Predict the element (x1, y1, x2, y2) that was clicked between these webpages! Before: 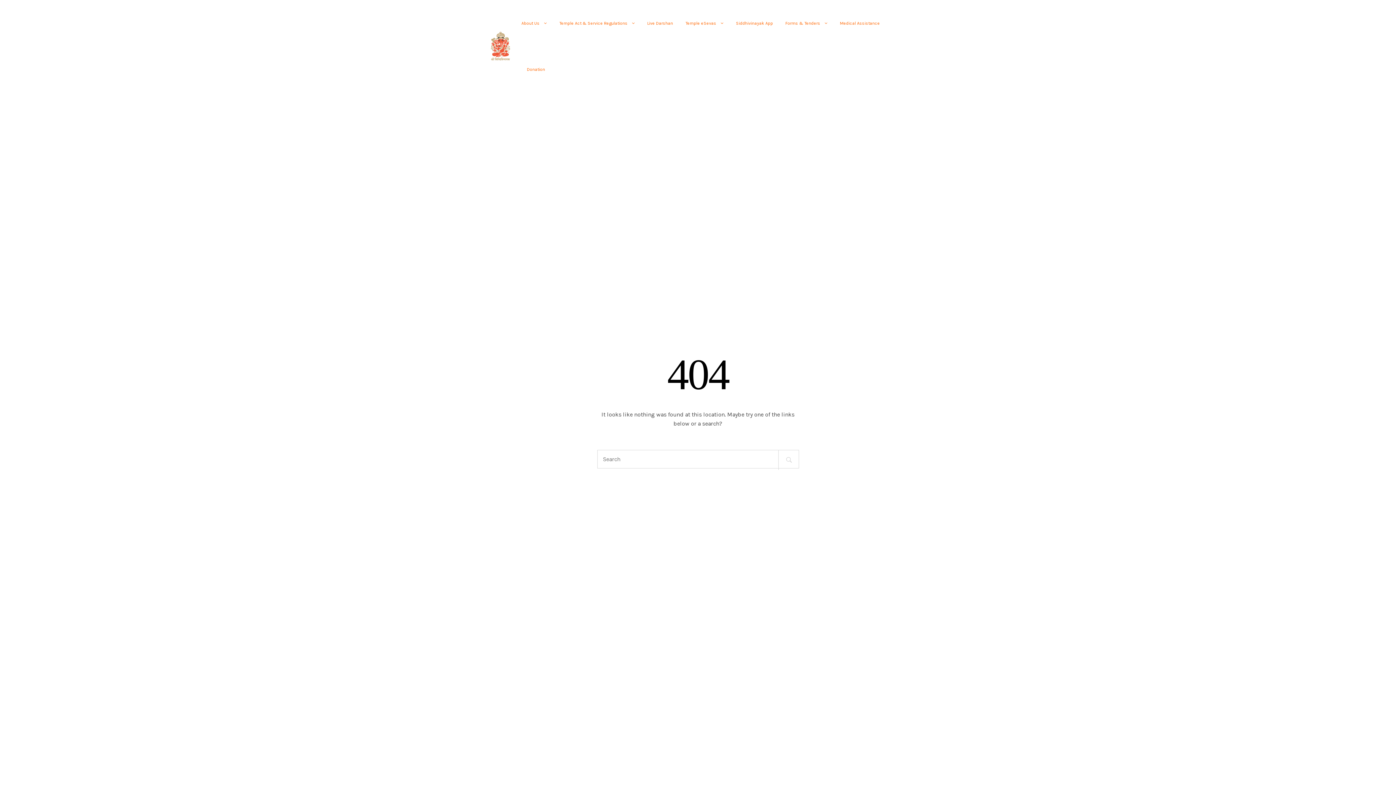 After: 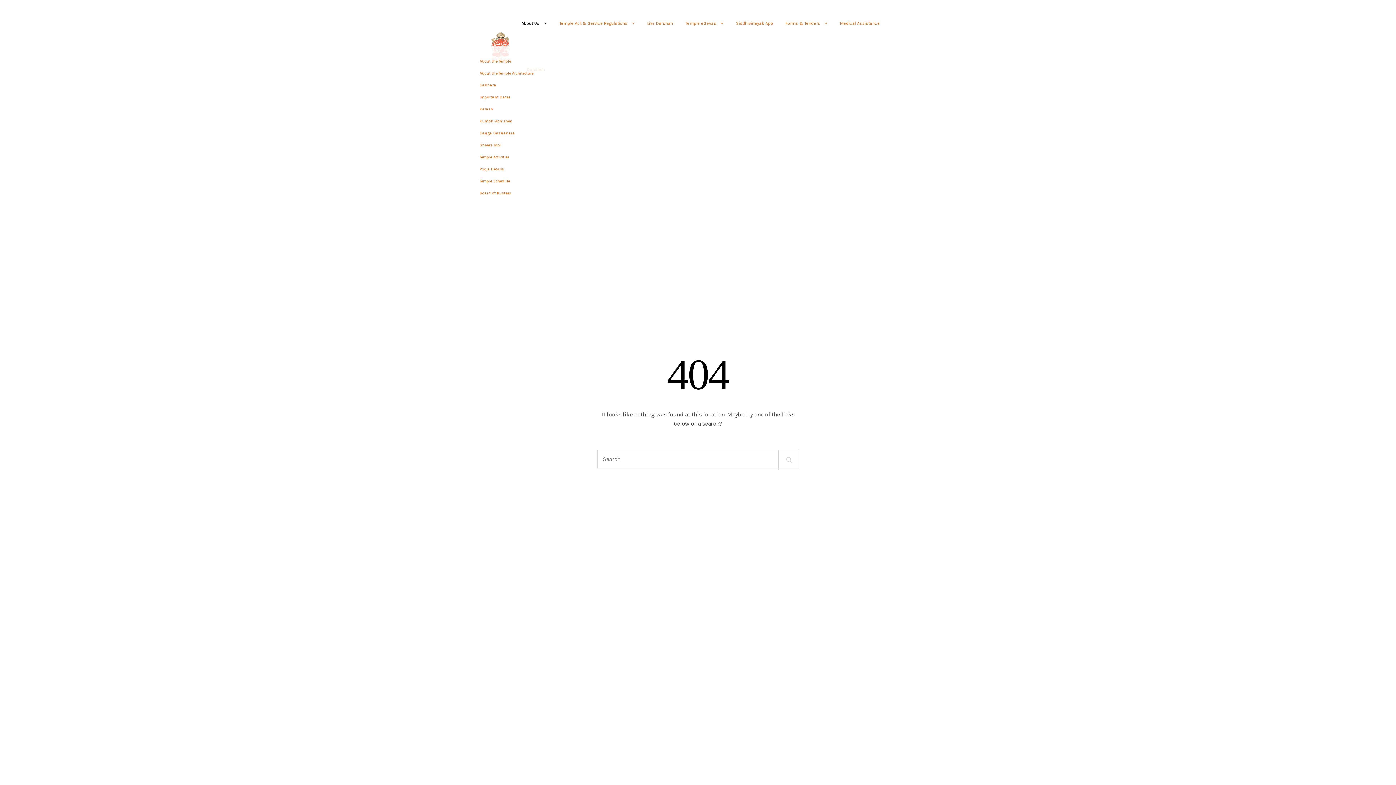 Action: label: About Us bbox: (521, 18, 552, 27)